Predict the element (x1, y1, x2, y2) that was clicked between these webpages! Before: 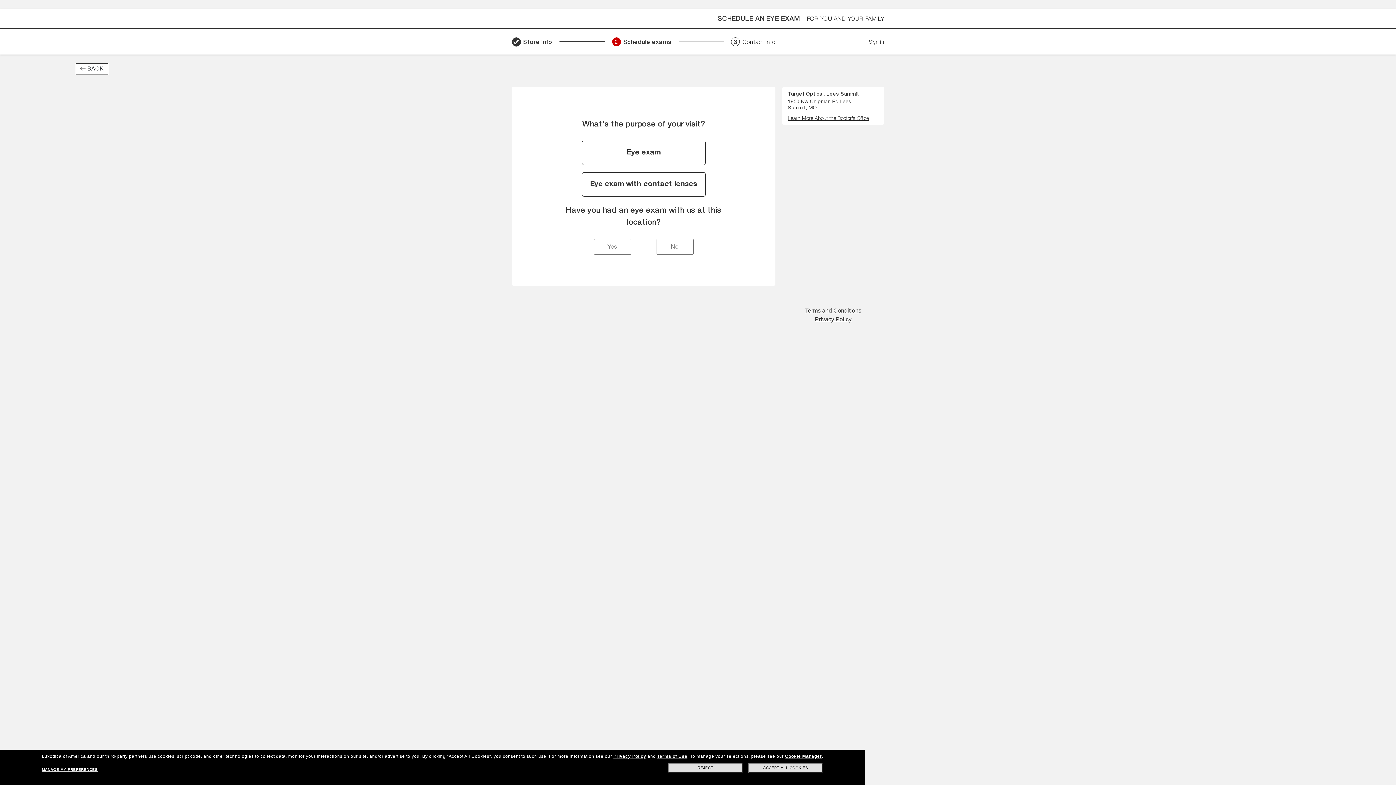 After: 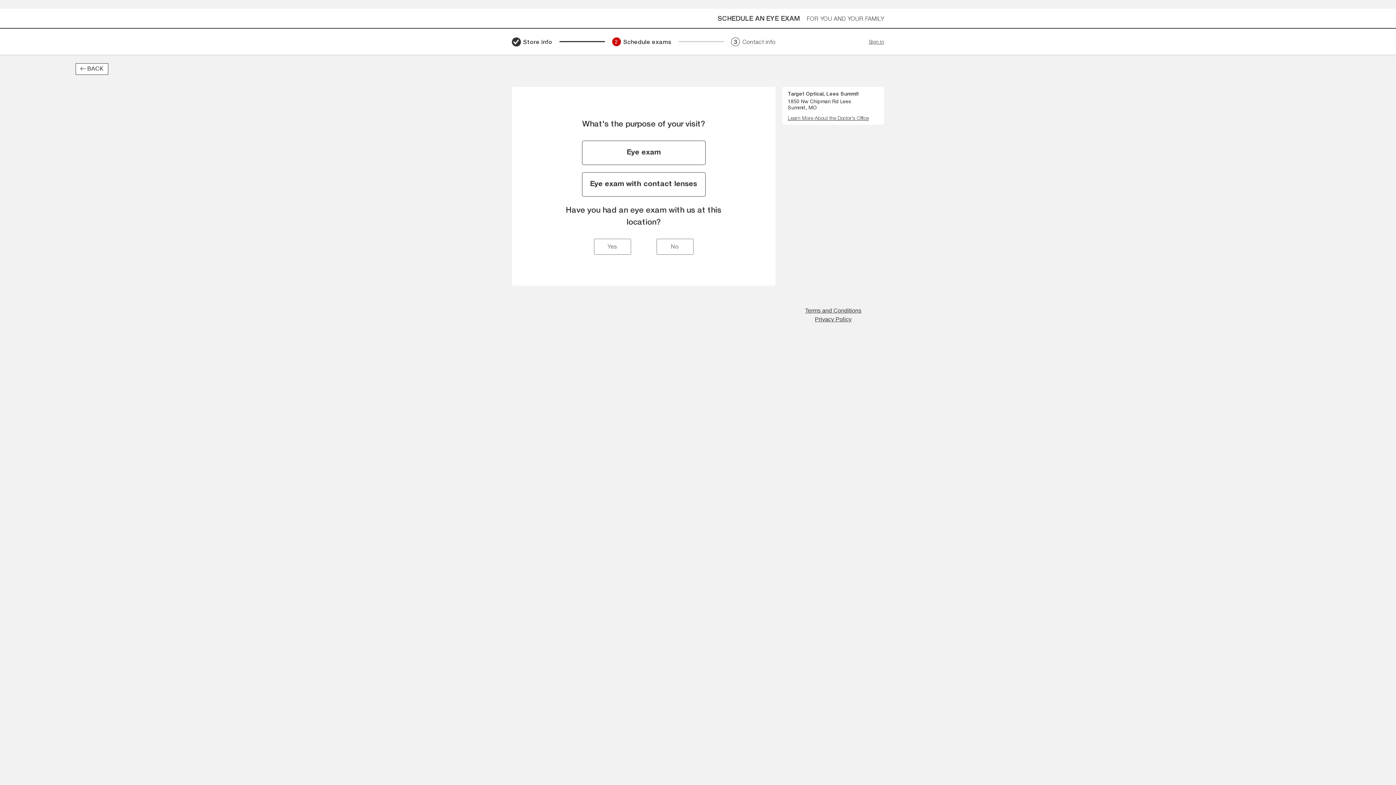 Action: bbox: (668, 763, 743, 773) label: REJECT